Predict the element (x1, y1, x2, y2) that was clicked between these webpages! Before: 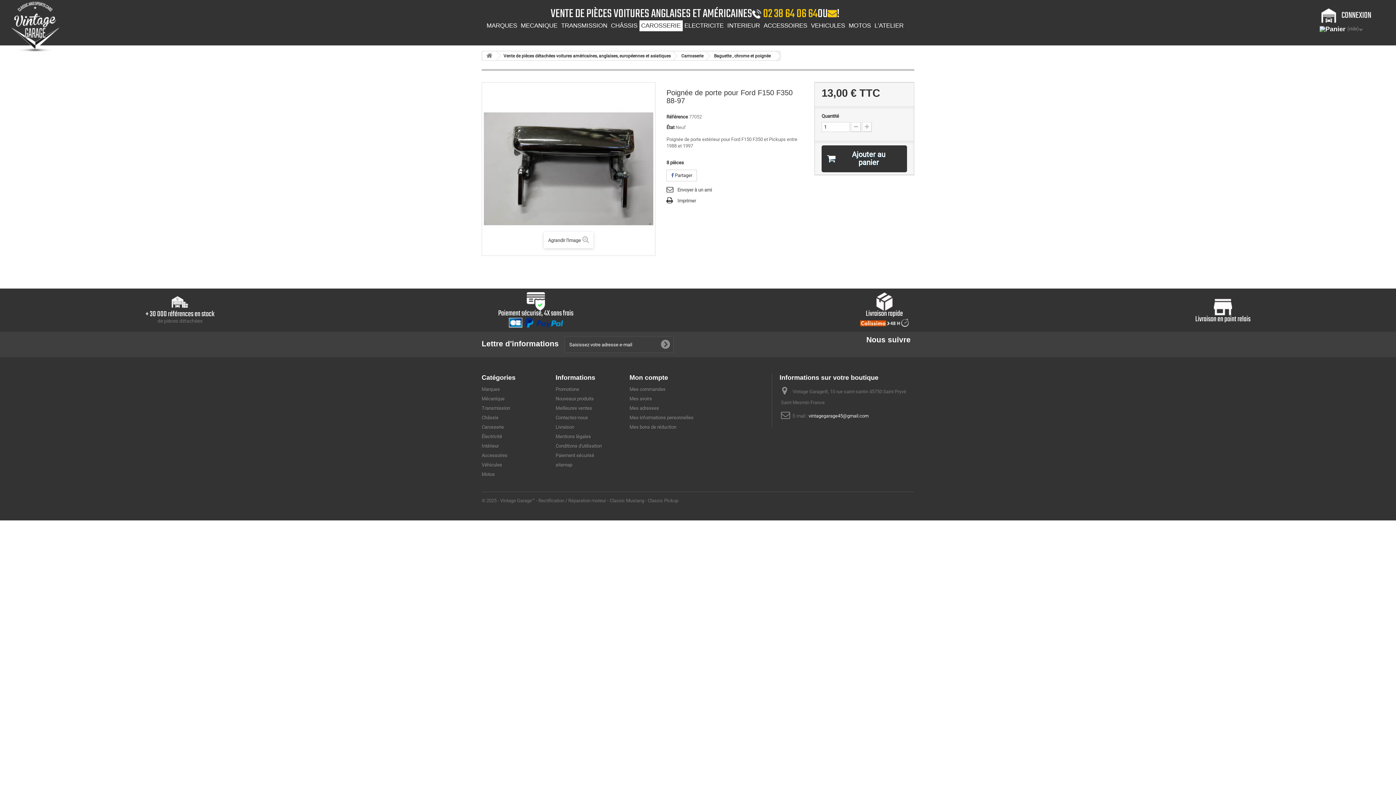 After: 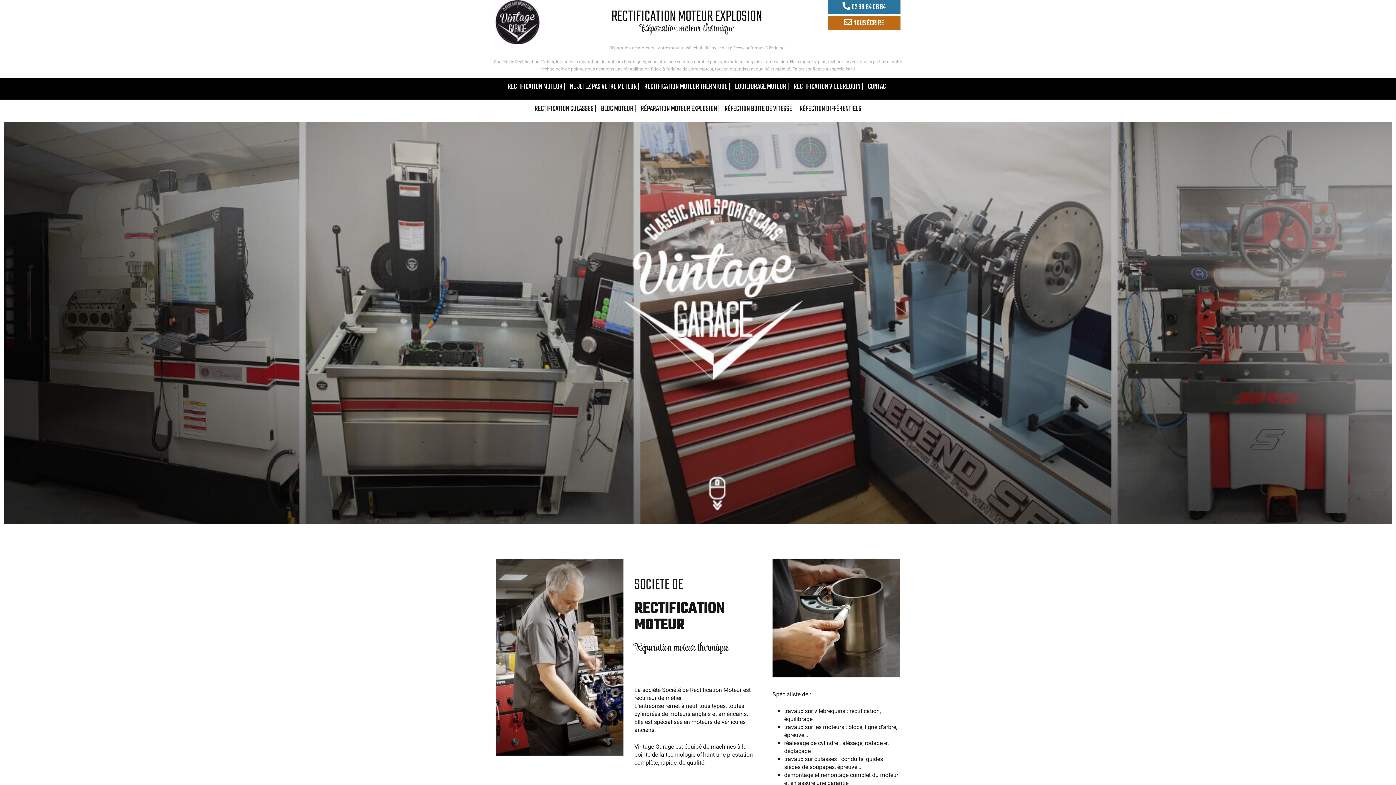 Action: label: Rectification / Réparation moteur  bbox: (538, 498, 607, 503)